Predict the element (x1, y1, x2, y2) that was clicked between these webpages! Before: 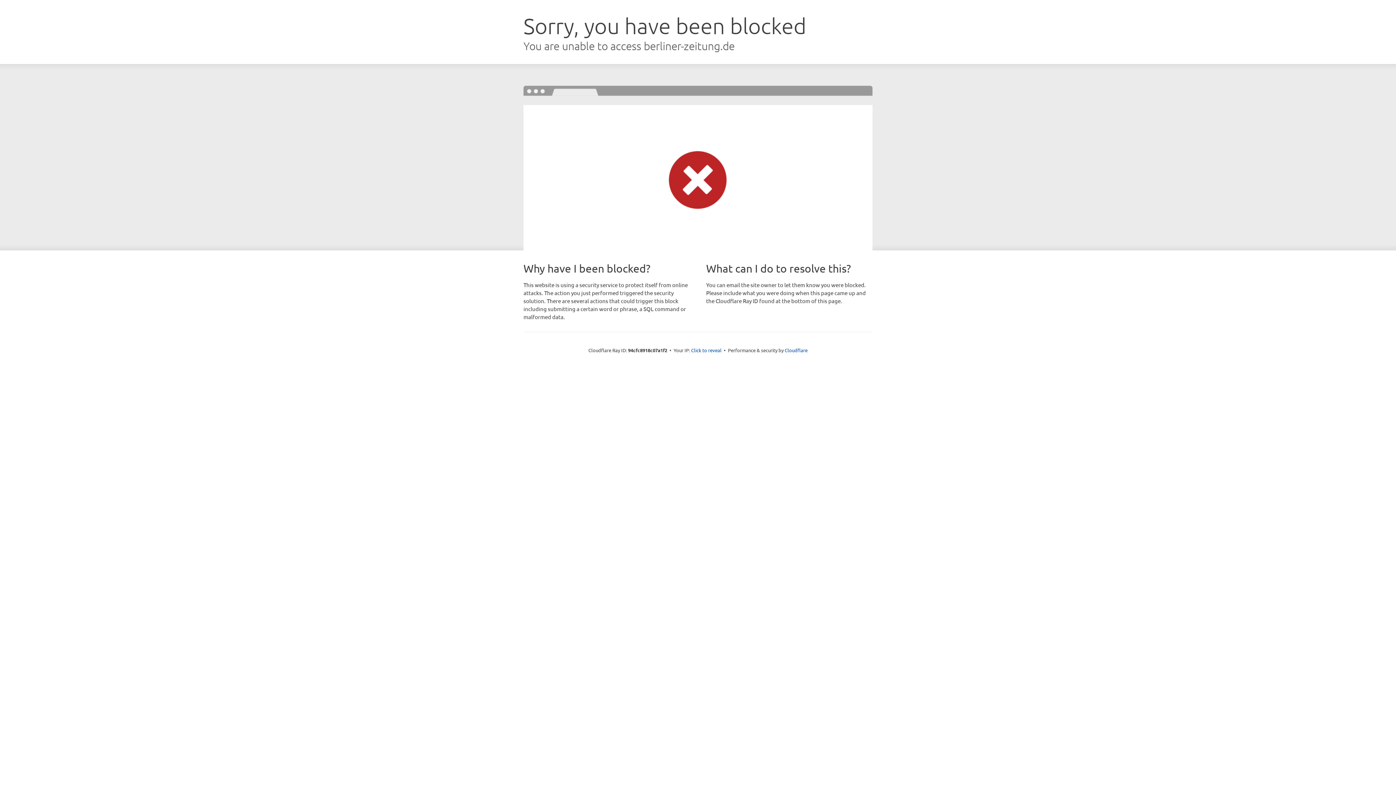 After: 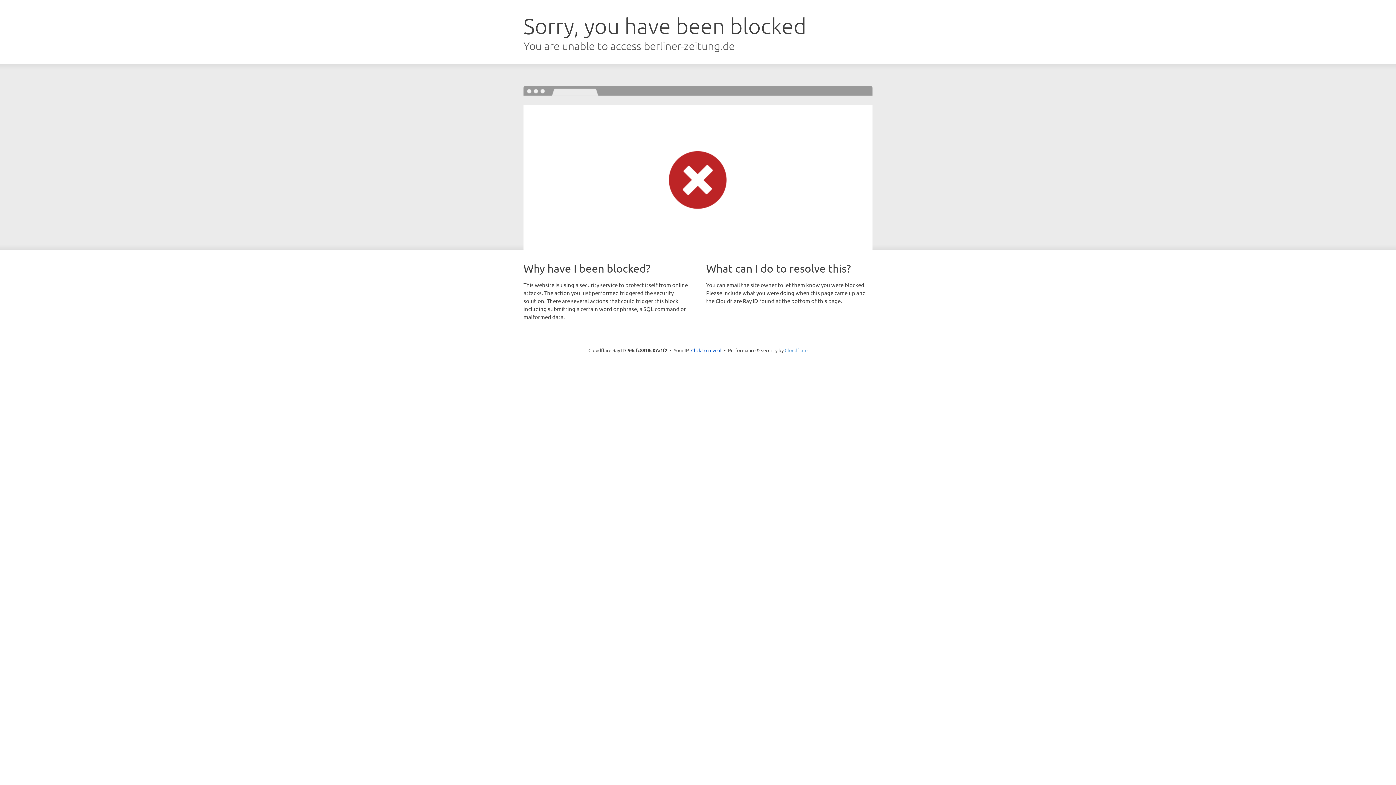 Action: label: Cloudflare bbox: (784, 347, 807, 353)